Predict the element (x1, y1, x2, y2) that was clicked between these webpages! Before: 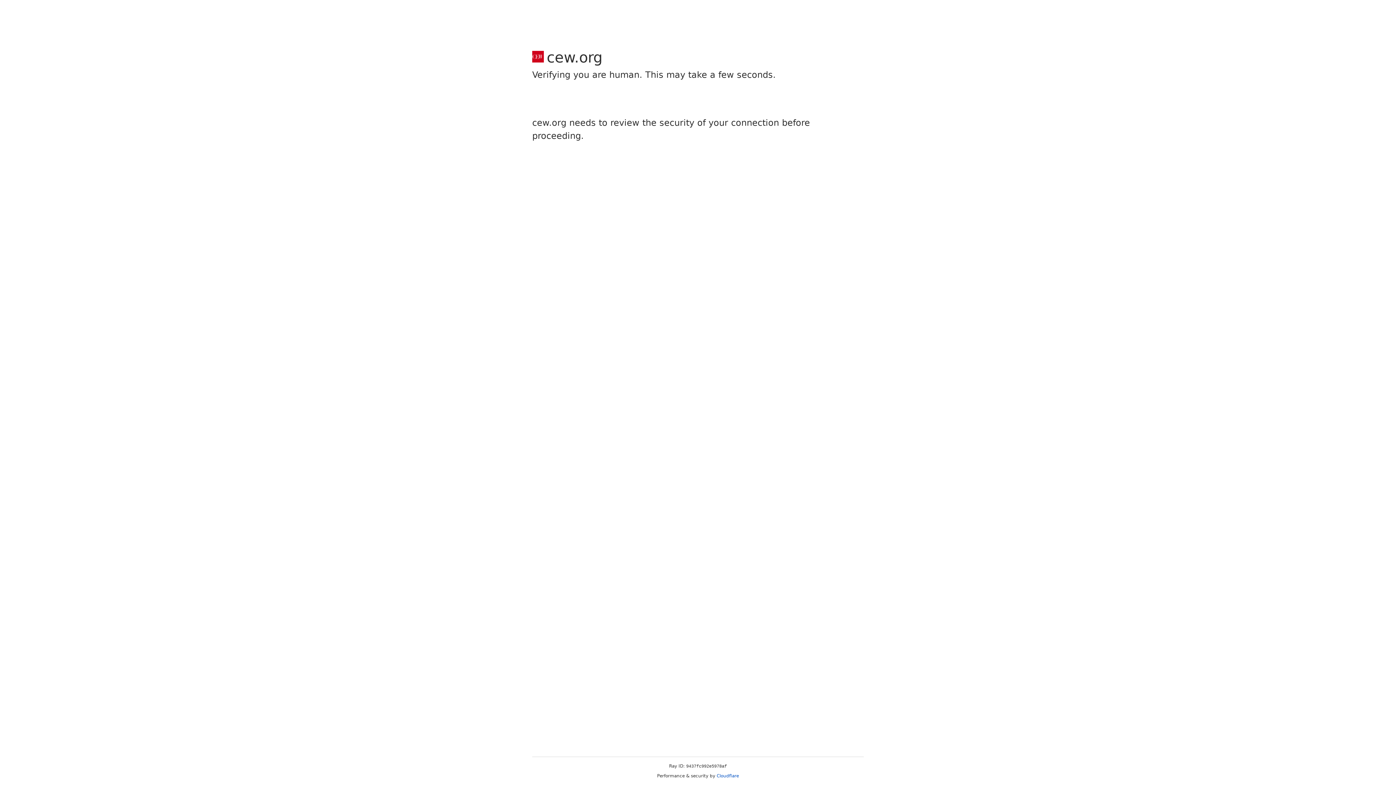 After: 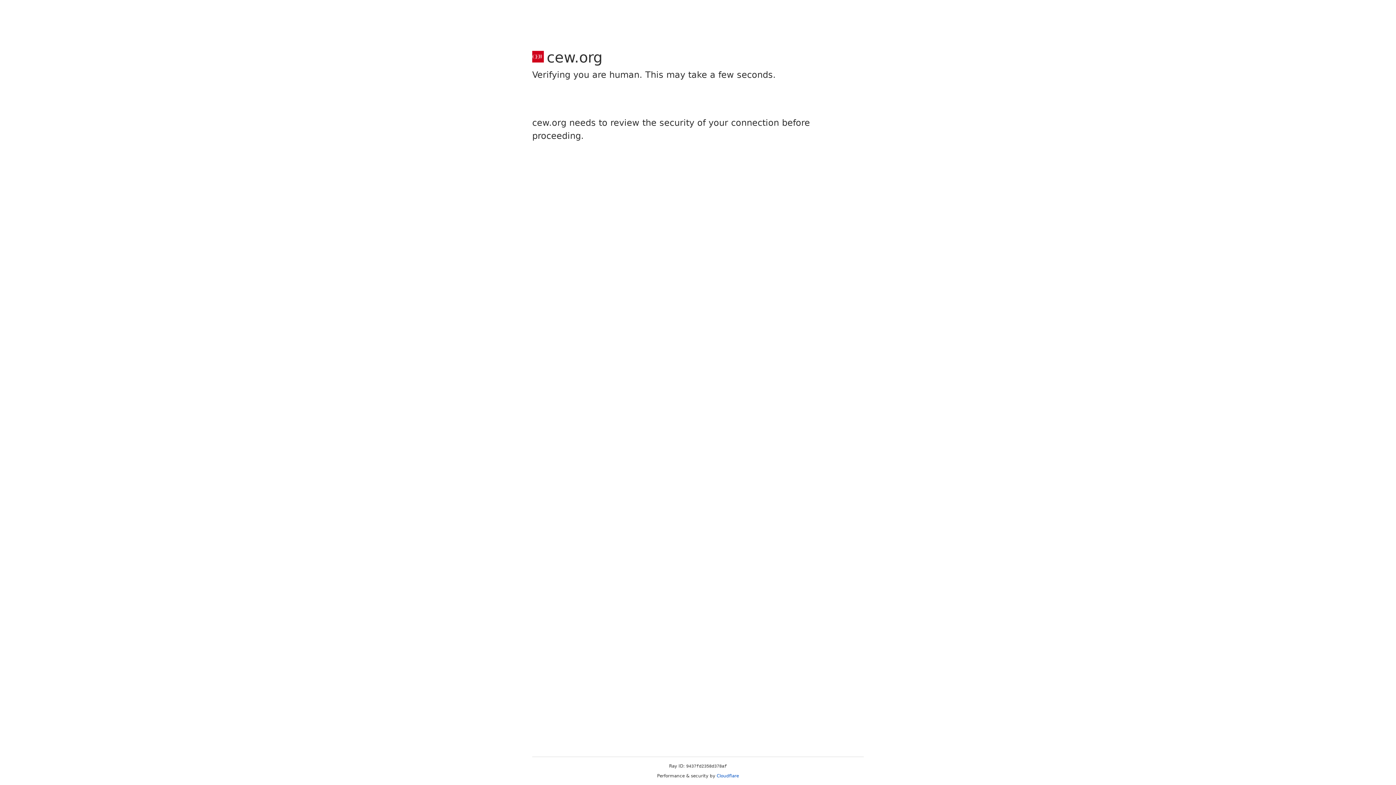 Action: bbox: (716, 773, 739, 778) label: Cloudflare